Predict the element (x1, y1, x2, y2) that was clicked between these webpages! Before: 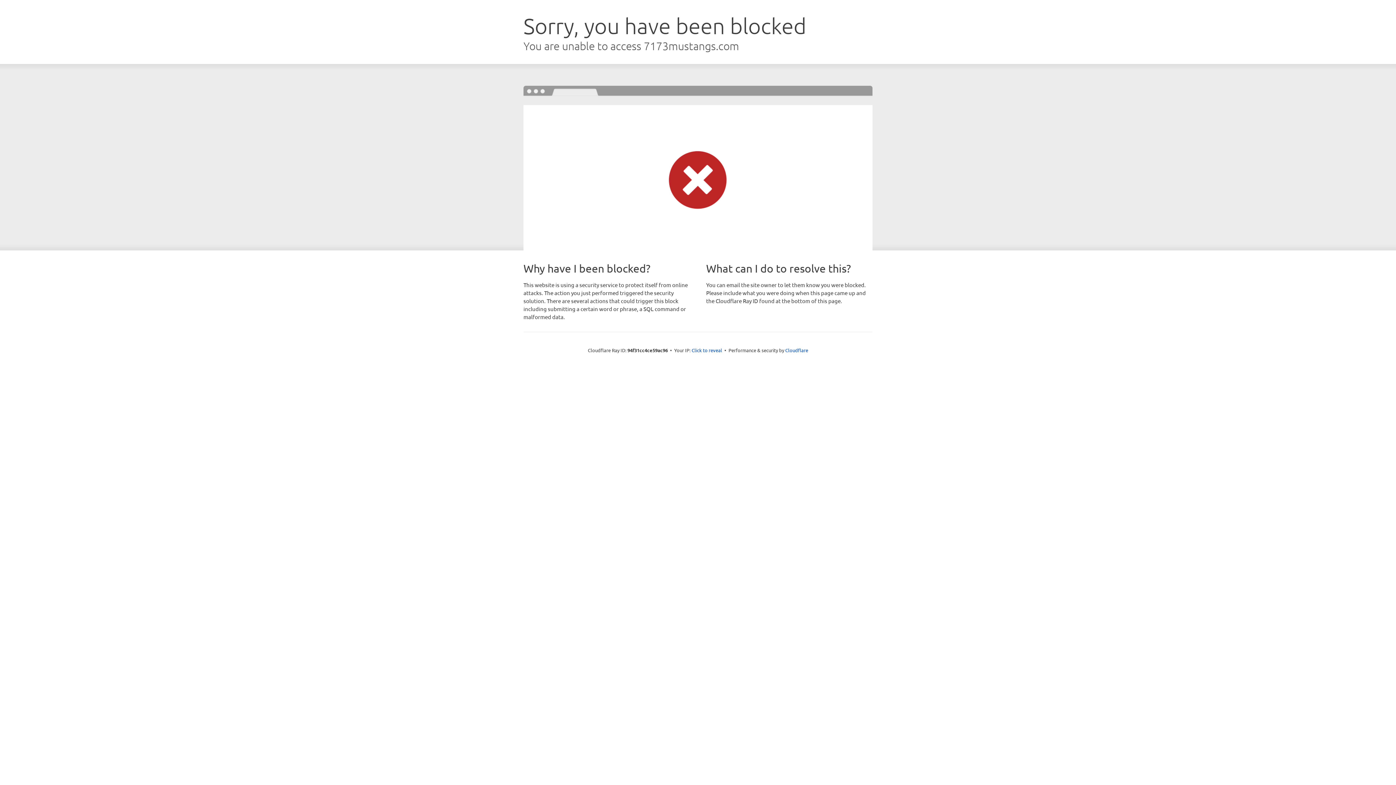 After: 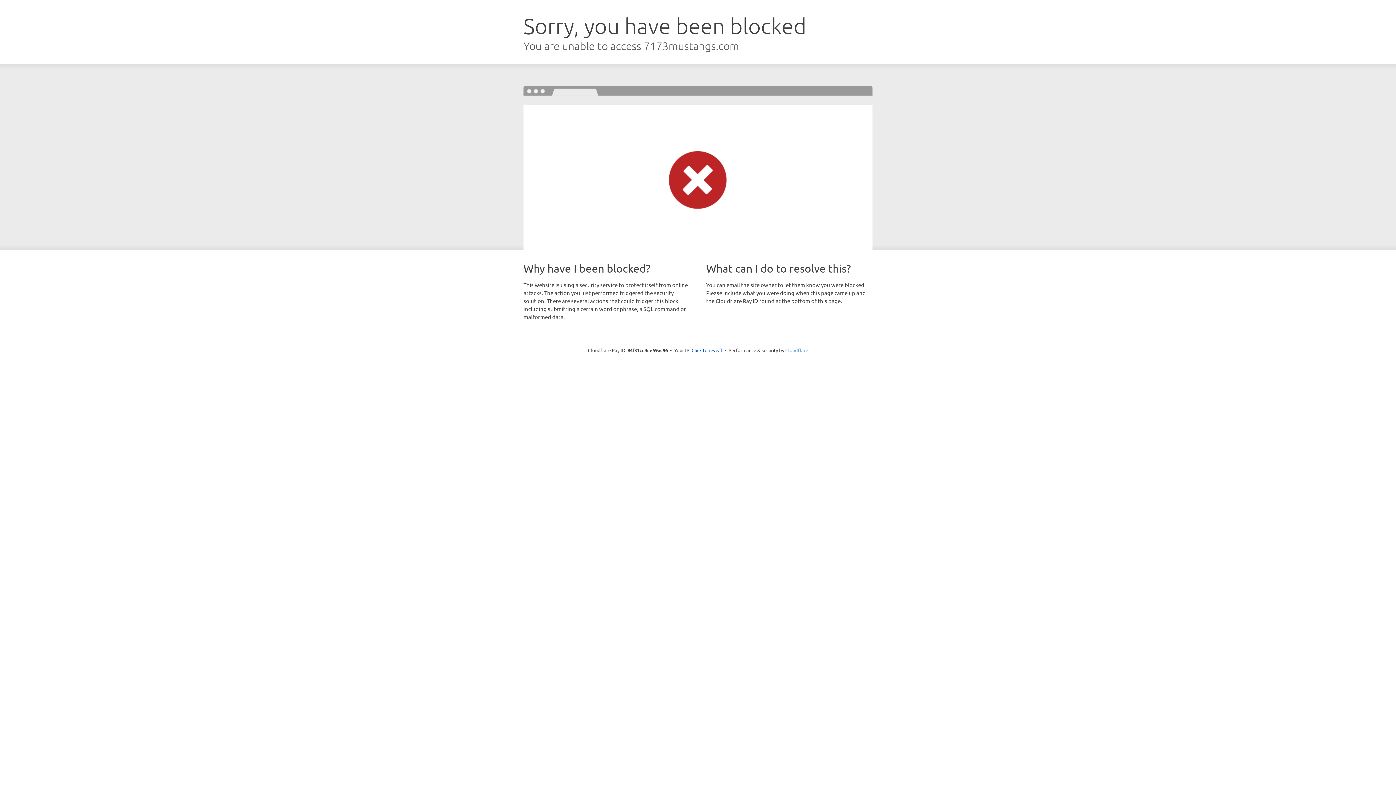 Action: label: Cloudflare bbox: (785, 347, 808, 353)